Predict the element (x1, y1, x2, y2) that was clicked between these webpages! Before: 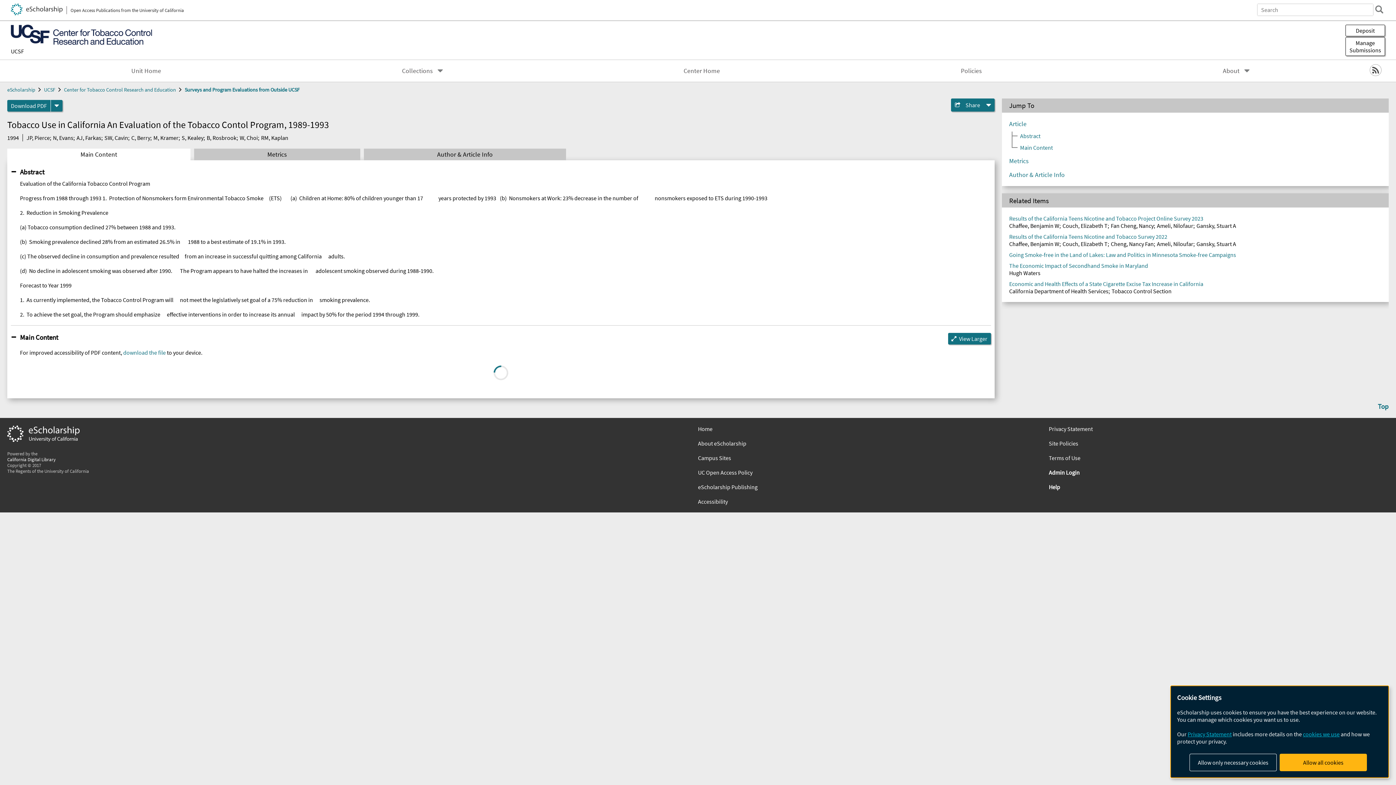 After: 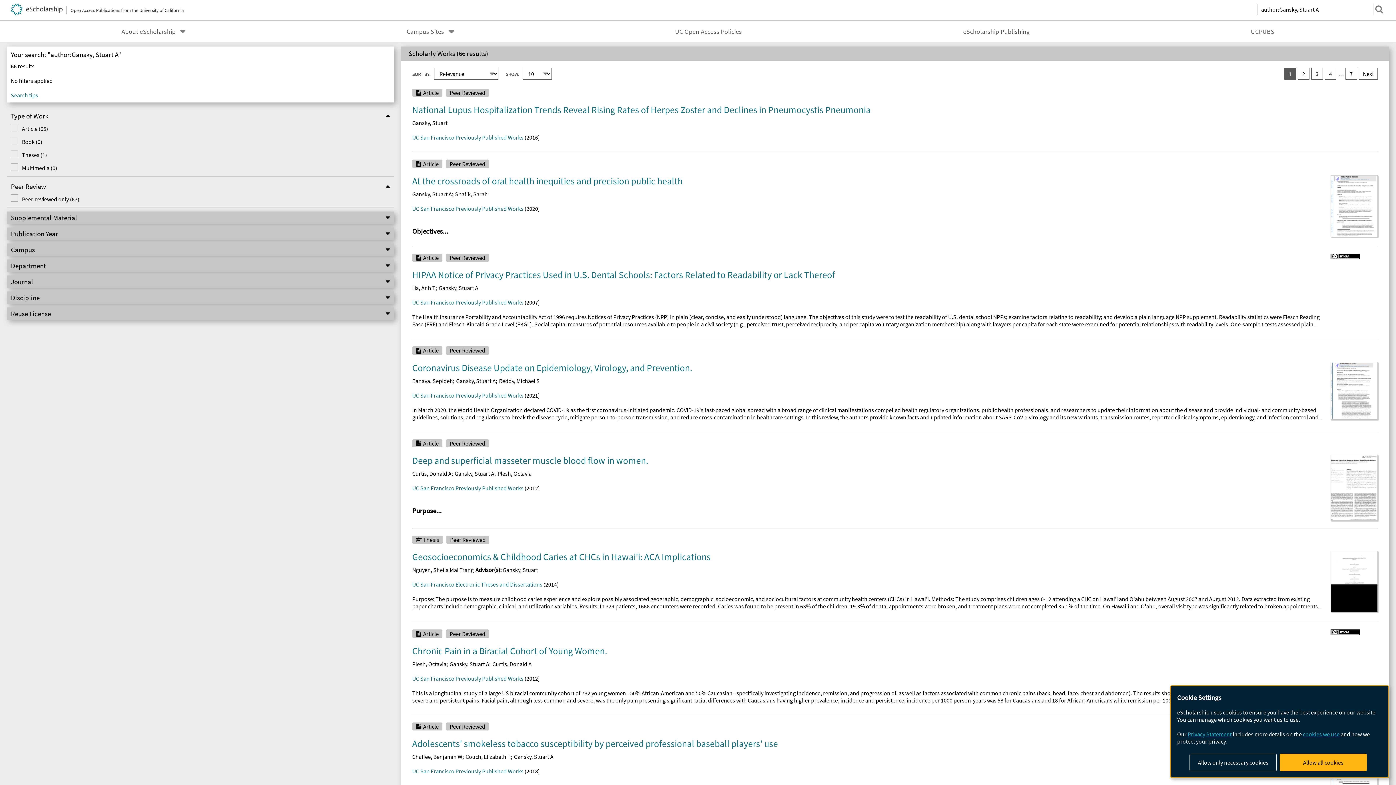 Action: label: Gansky, Stuart A bbox: (1196, 240, 1236, 247)